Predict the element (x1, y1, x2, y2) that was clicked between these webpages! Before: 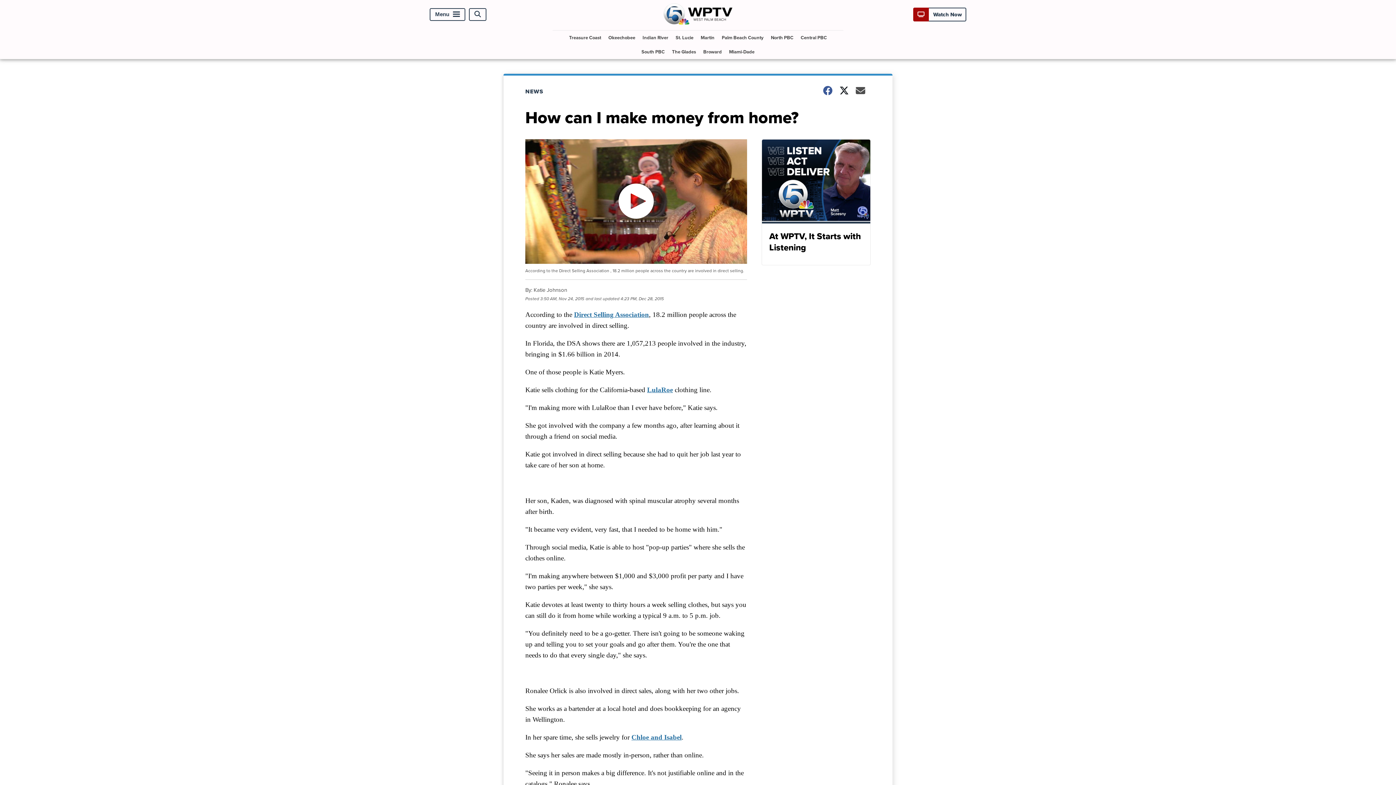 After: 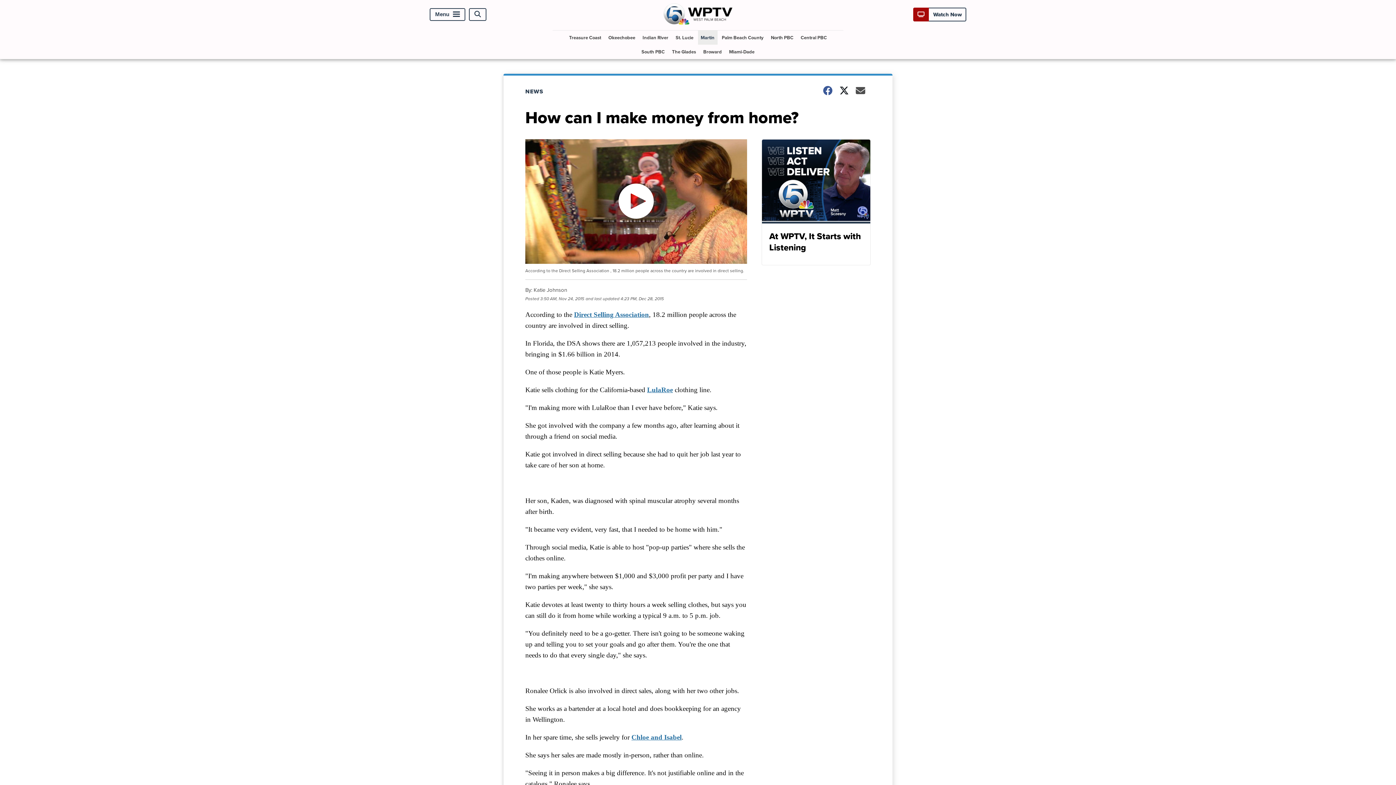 Action: label: Martin bbox: (698, 30, 717, 44)